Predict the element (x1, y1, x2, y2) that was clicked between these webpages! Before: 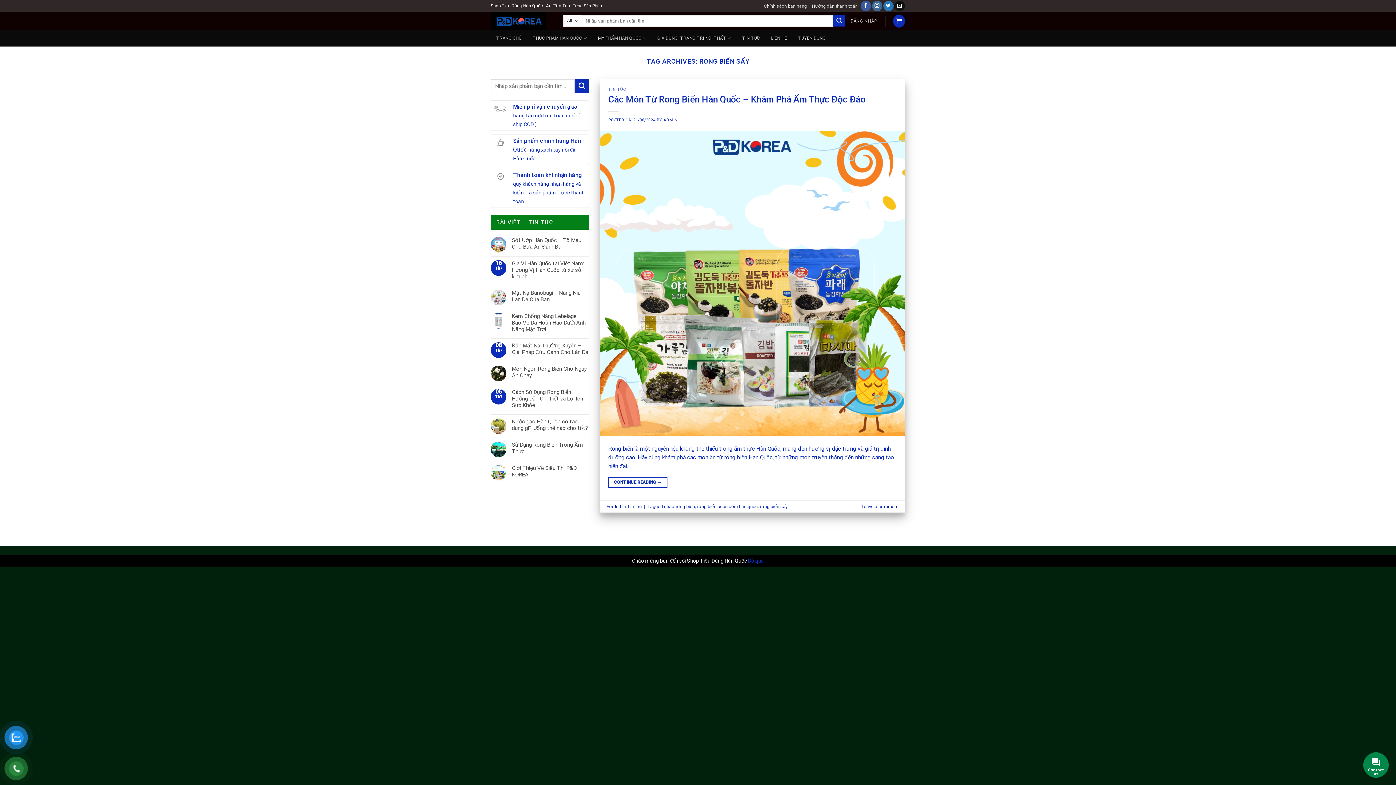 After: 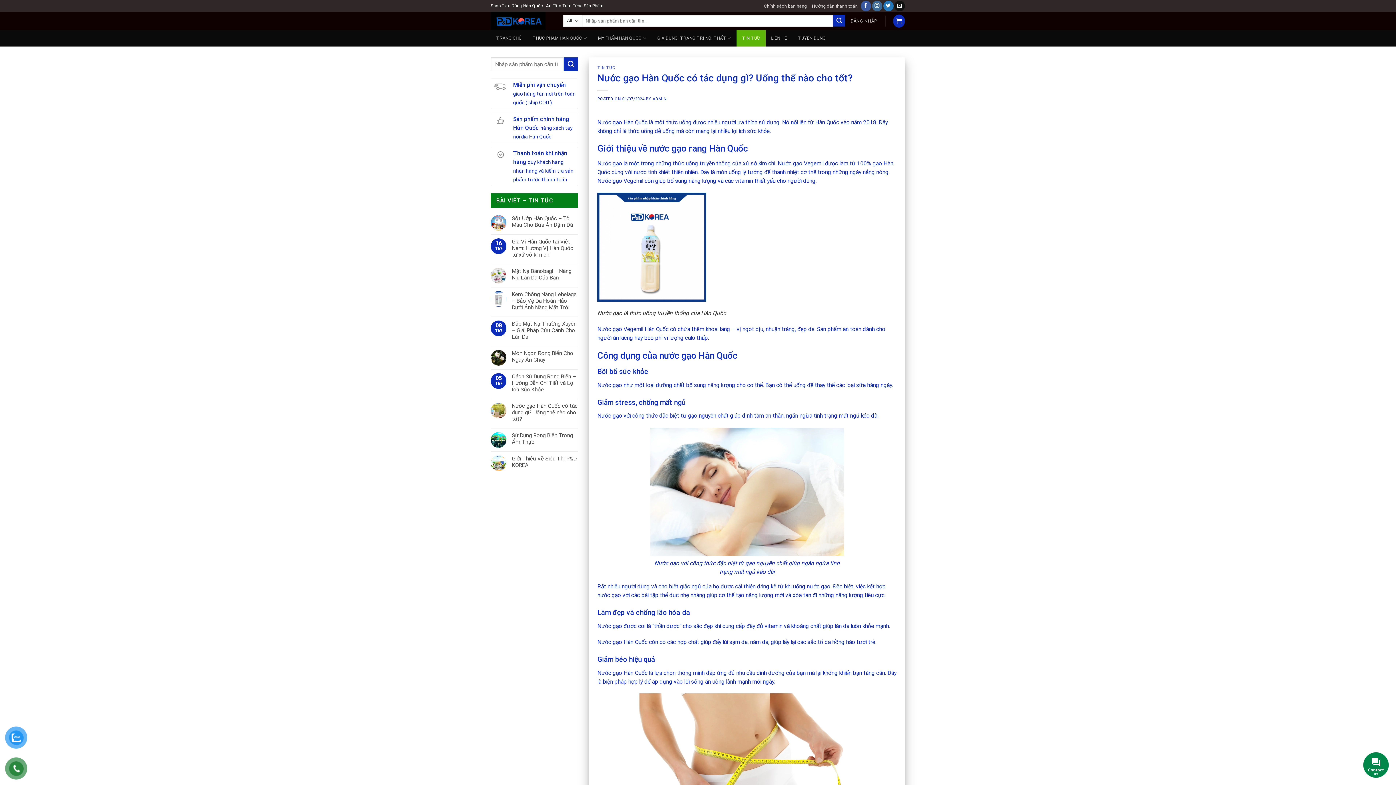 Action: bbox: (512, 418, 589, 431) label: Nước gạo Hàn Quốc có tác dụng gì? Uống thế nào cho tốt?